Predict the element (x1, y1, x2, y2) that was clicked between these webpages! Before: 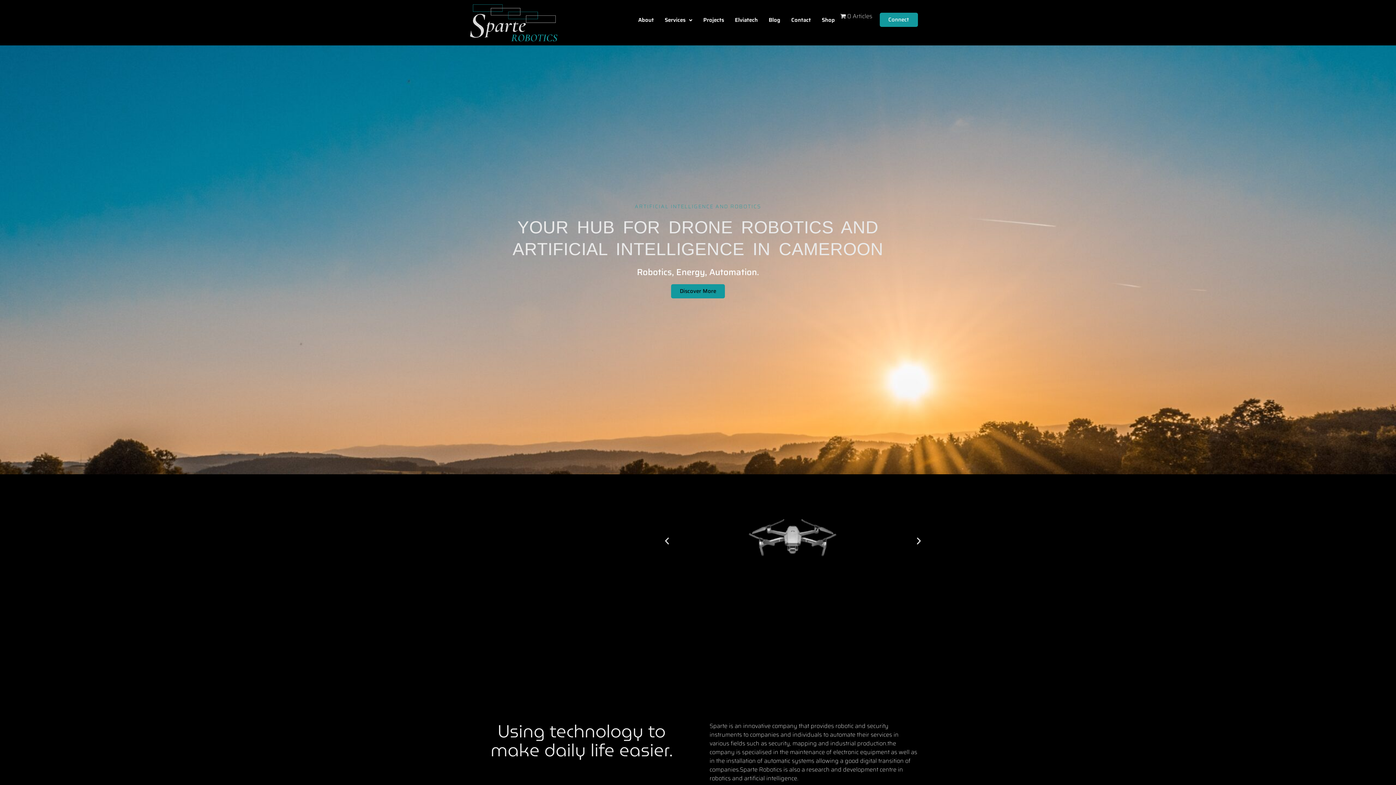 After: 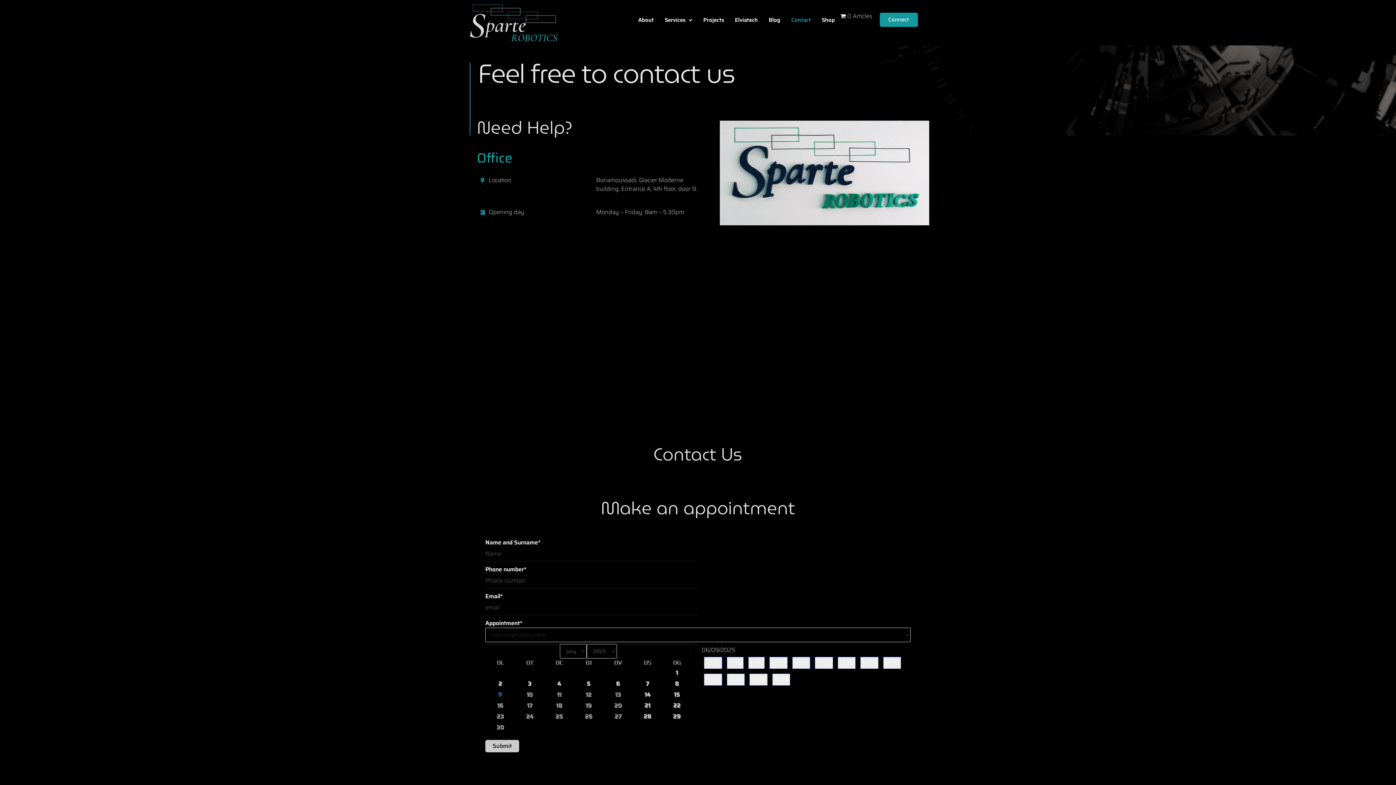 Action: label: Contact bbox: (786, 12, 816, 28)